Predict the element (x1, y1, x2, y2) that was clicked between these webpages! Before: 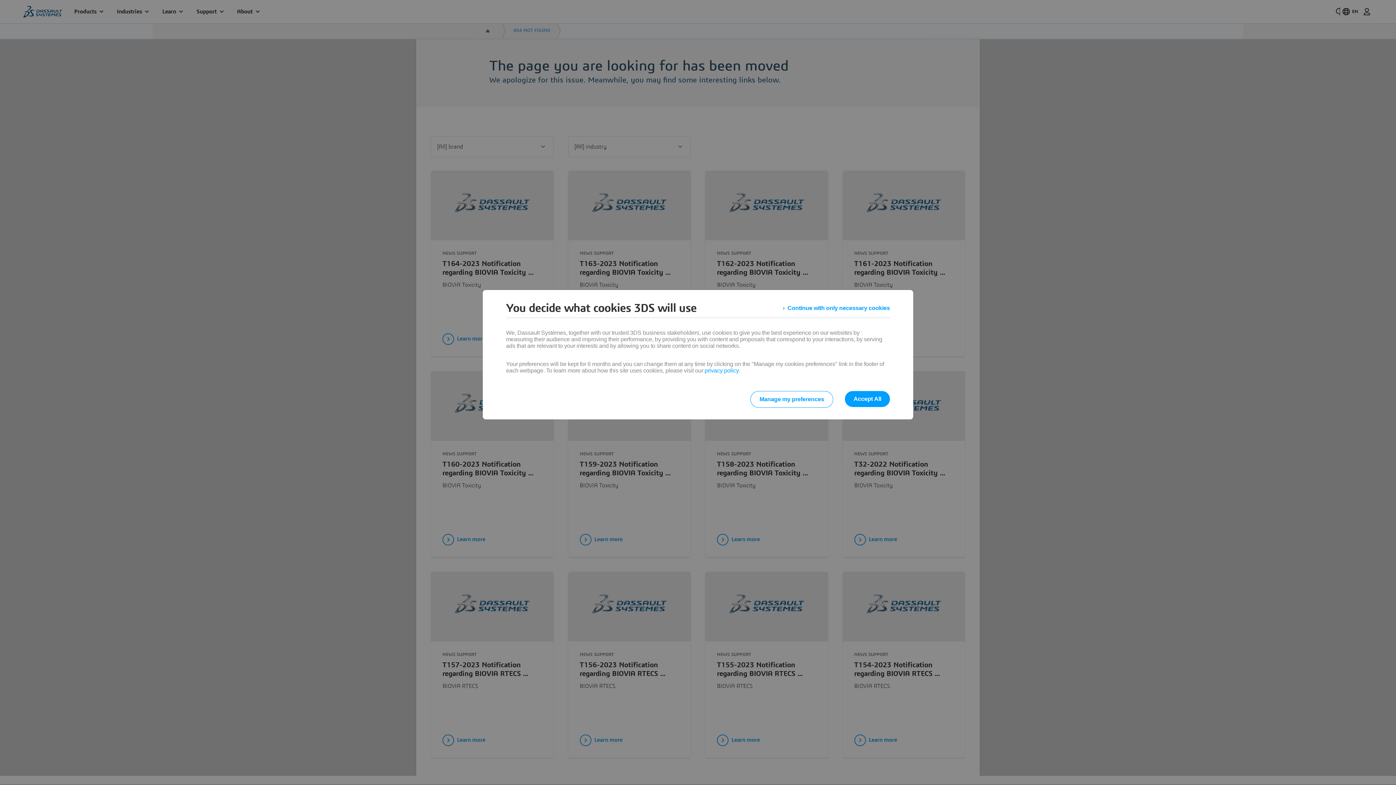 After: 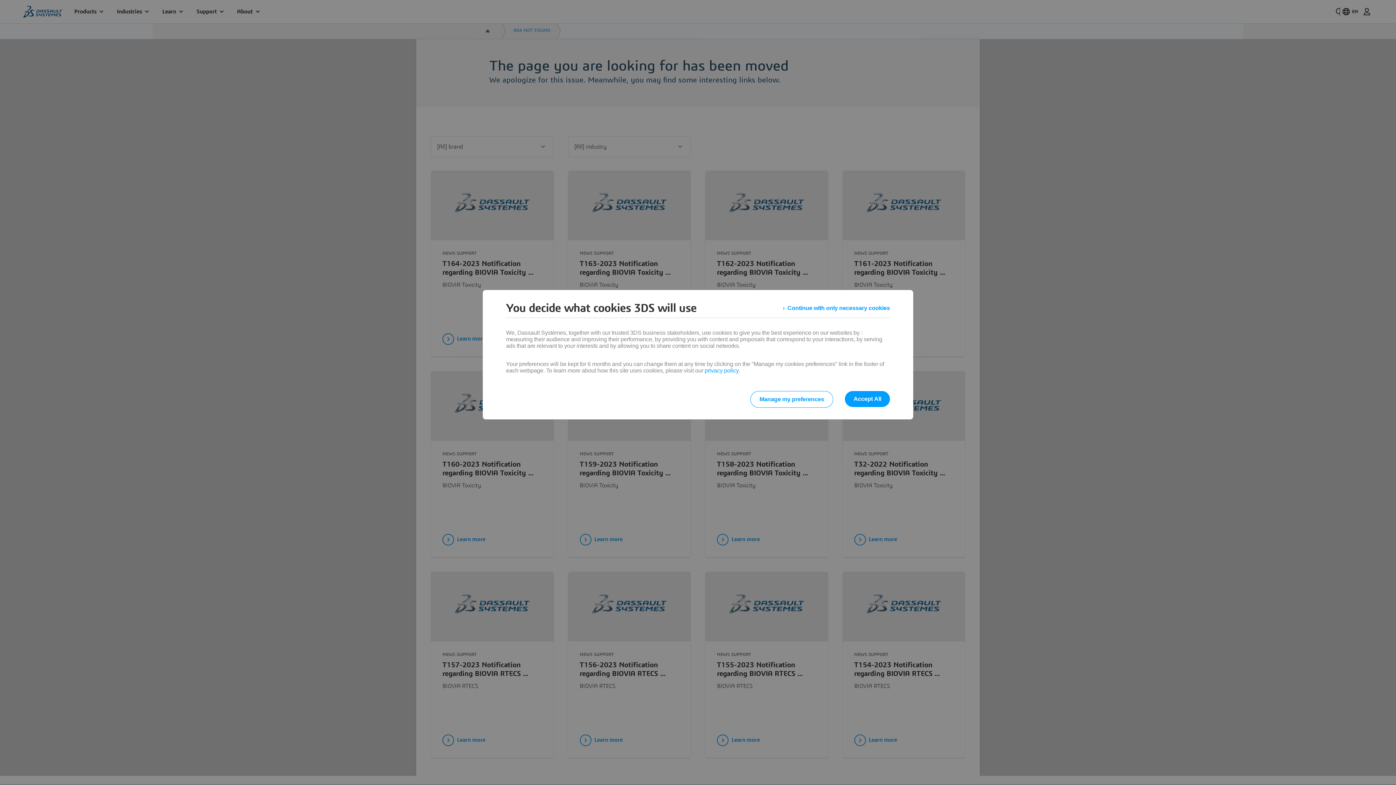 Action: bbox: (704, 367, 738, 373) label: privacy policy